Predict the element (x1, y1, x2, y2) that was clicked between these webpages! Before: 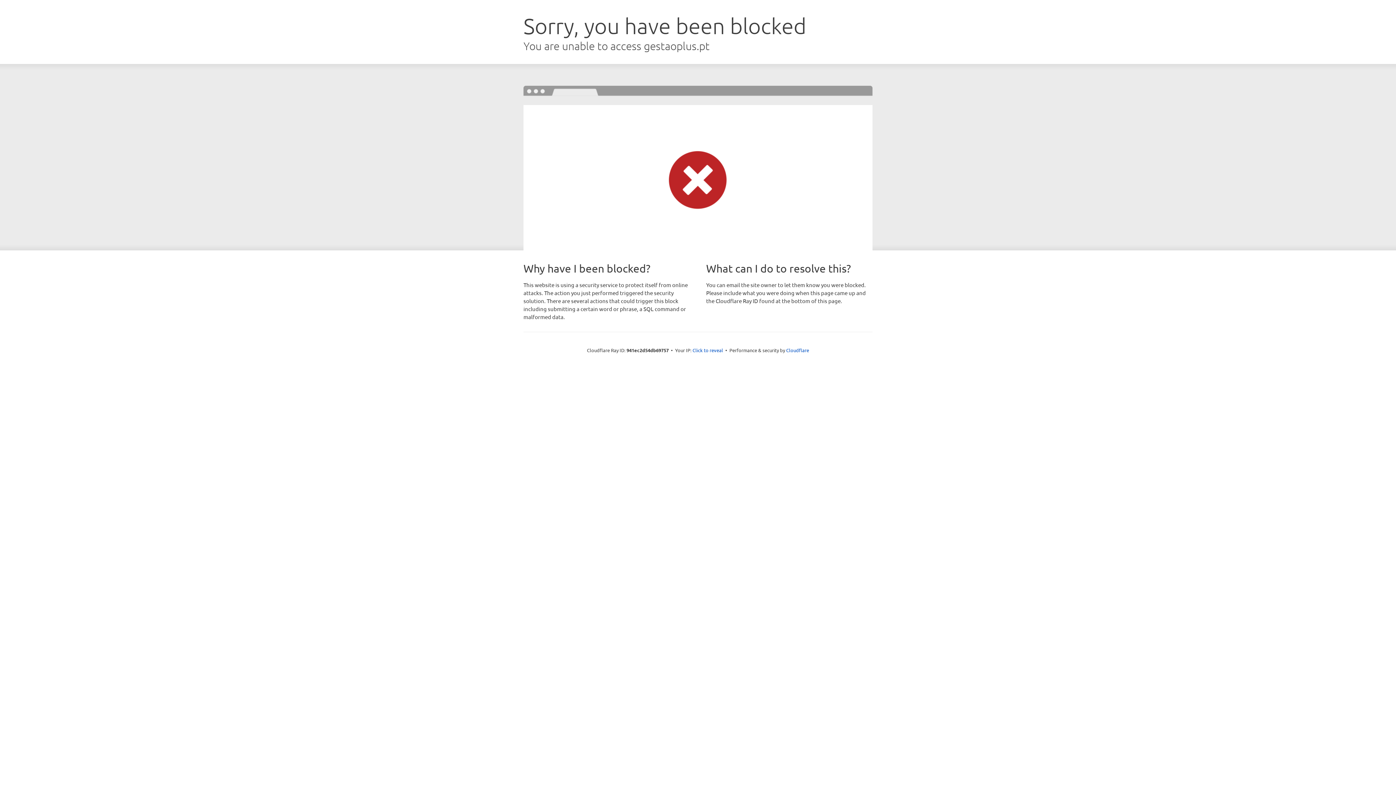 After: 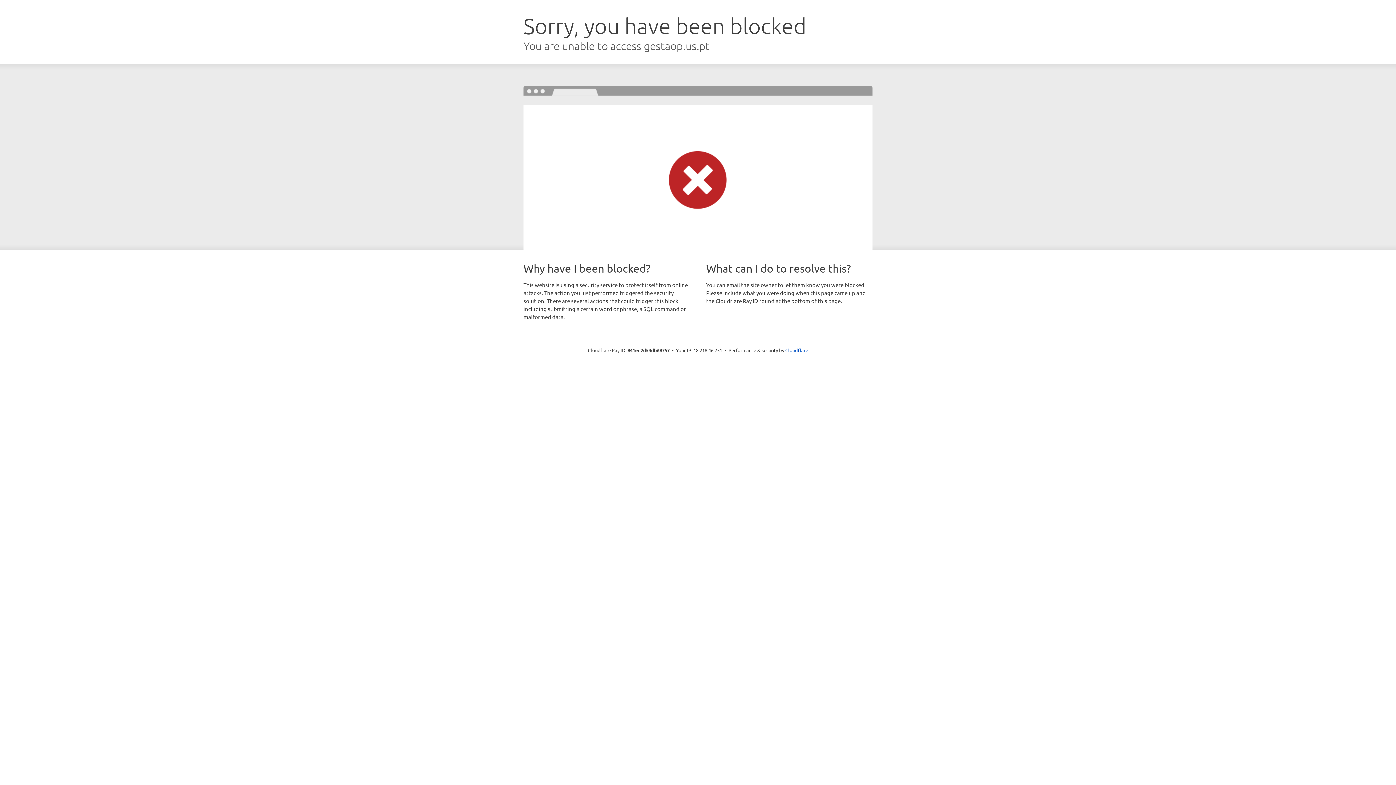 Action: bbox: (692, 346, 723, 353) label: Click to reveal